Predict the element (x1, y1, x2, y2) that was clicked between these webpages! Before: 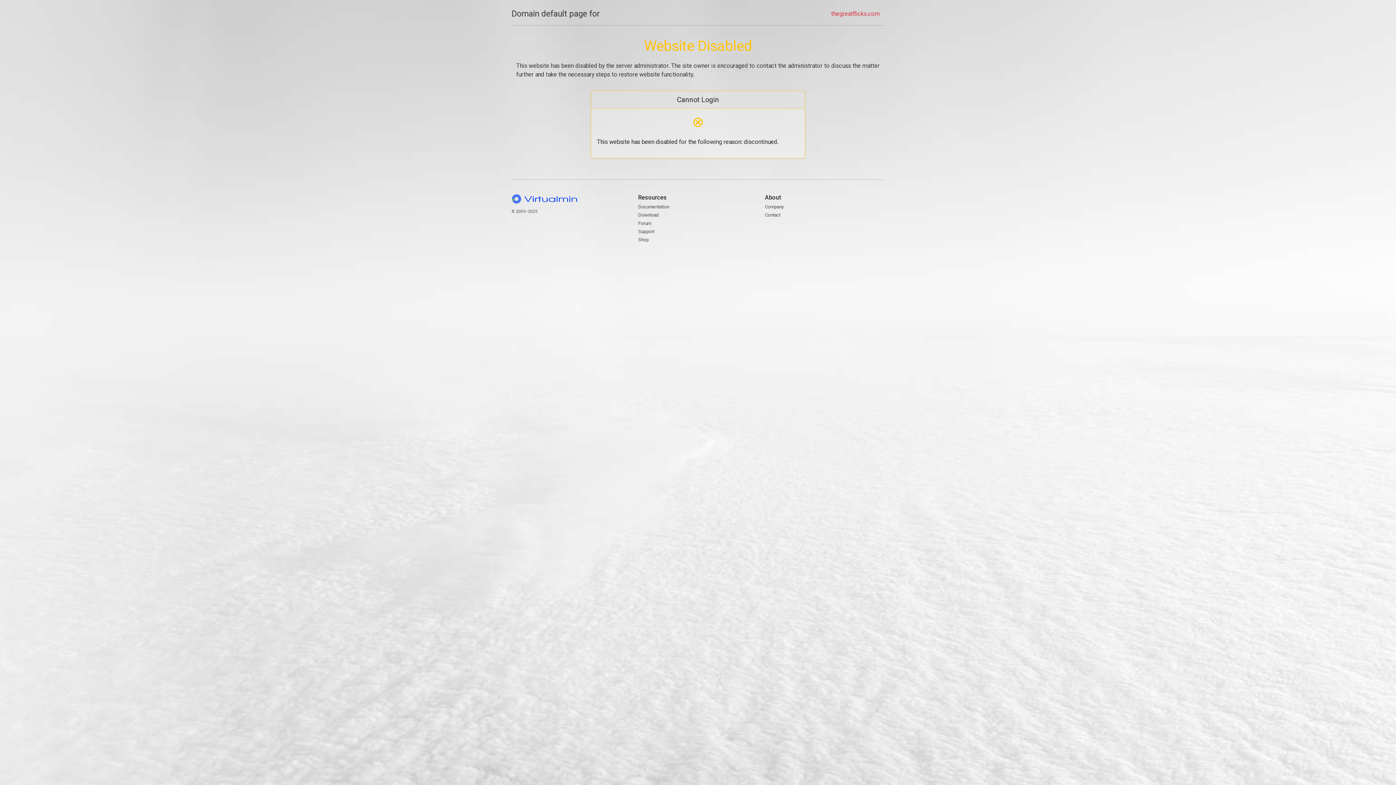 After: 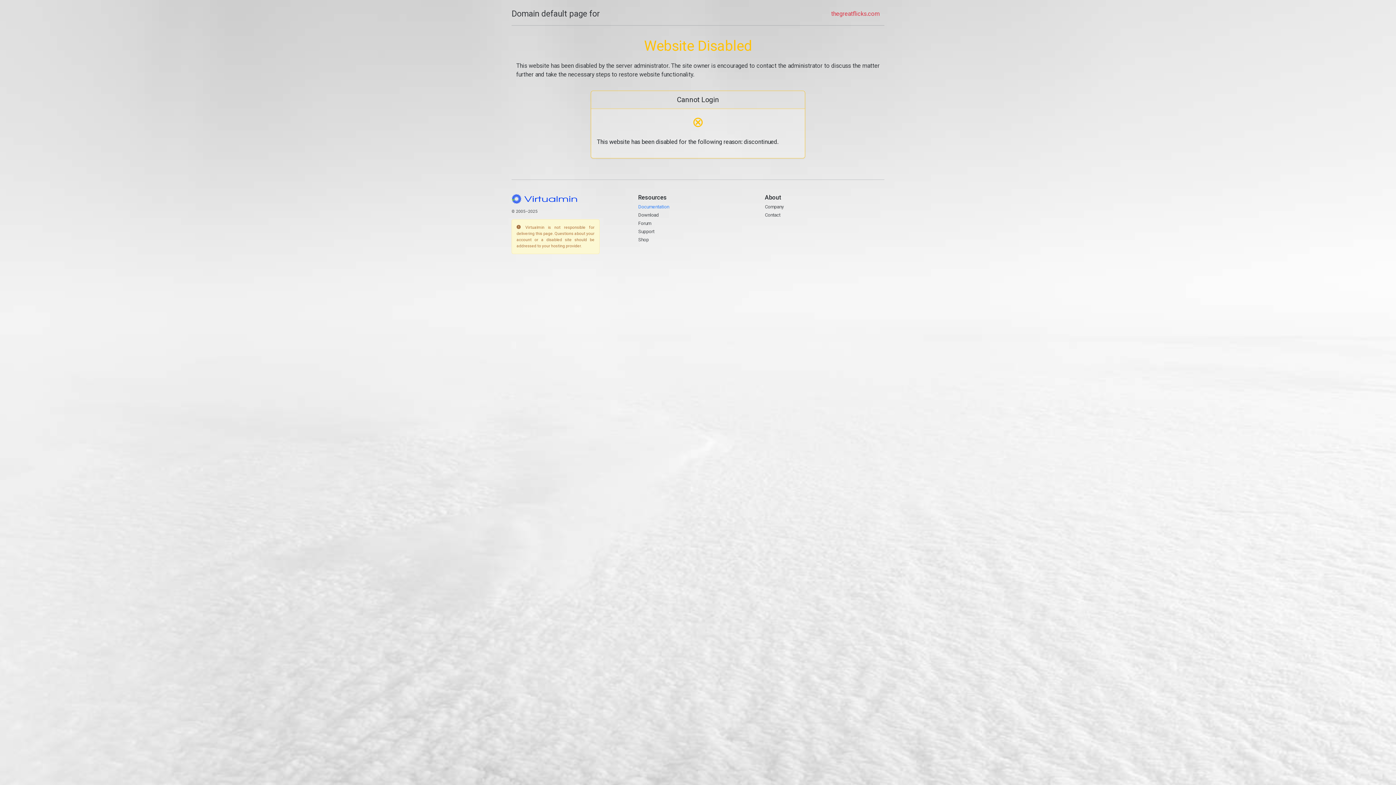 Action: label: Documentation bbox: (638, 204, 669, 209)